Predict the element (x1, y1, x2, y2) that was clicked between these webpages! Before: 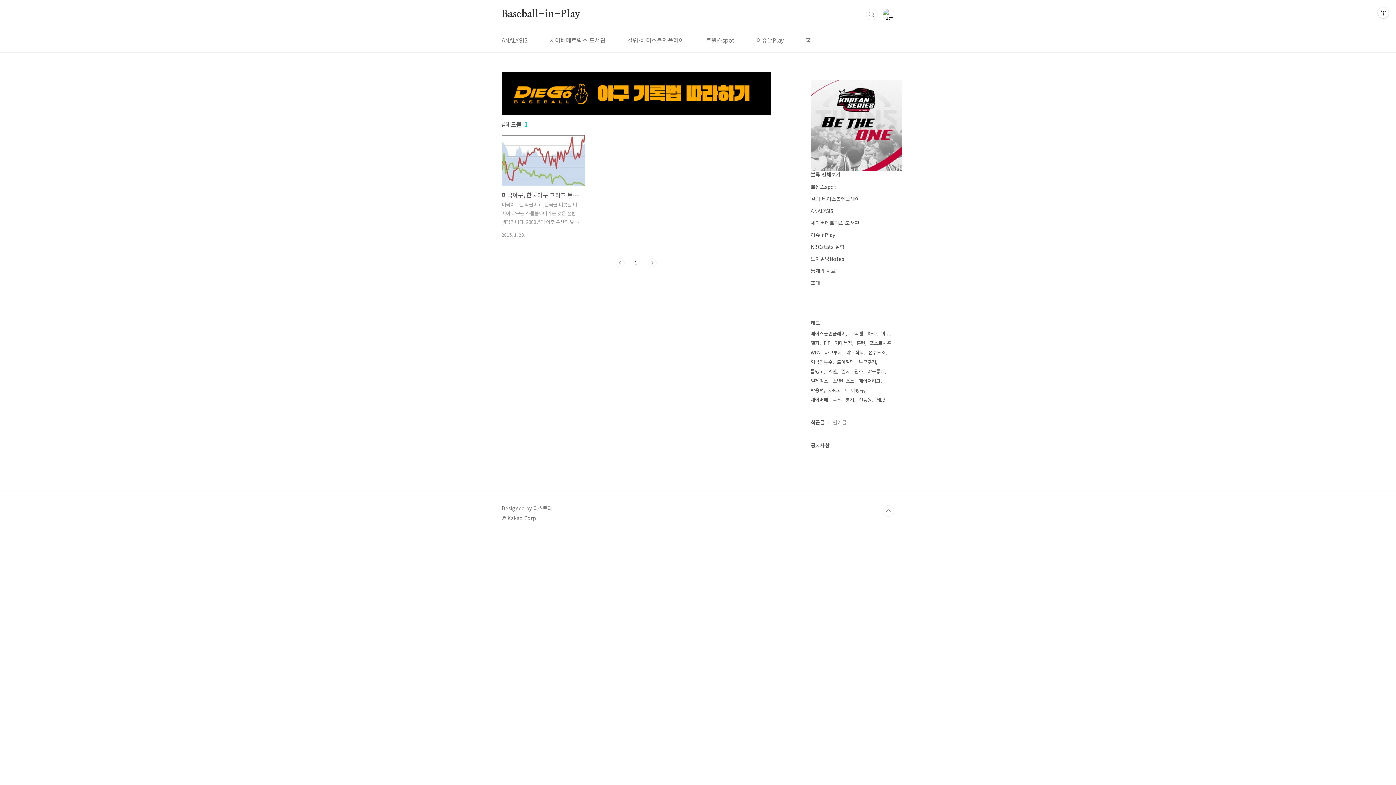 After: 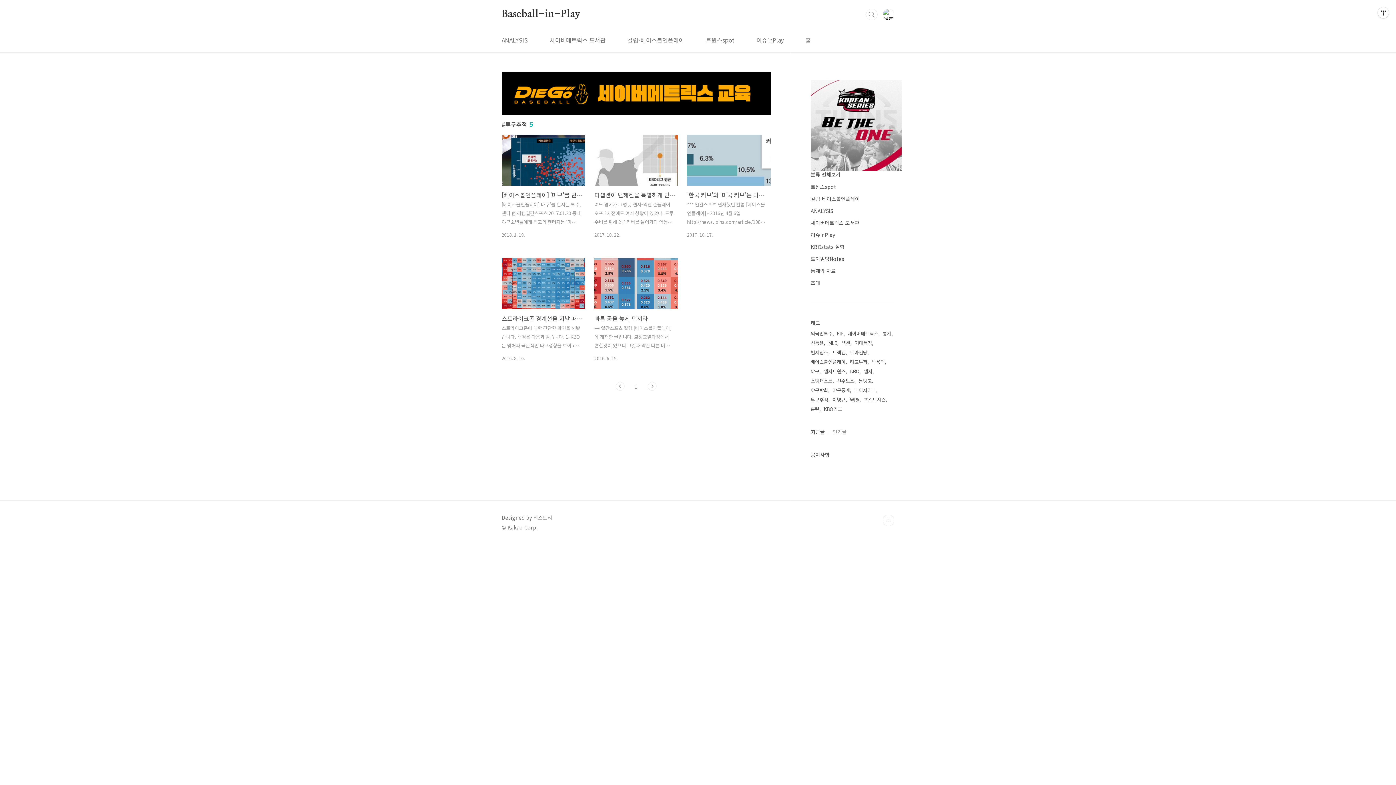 Action: bbox: (858, 357, 877, 366) label: 투구추적